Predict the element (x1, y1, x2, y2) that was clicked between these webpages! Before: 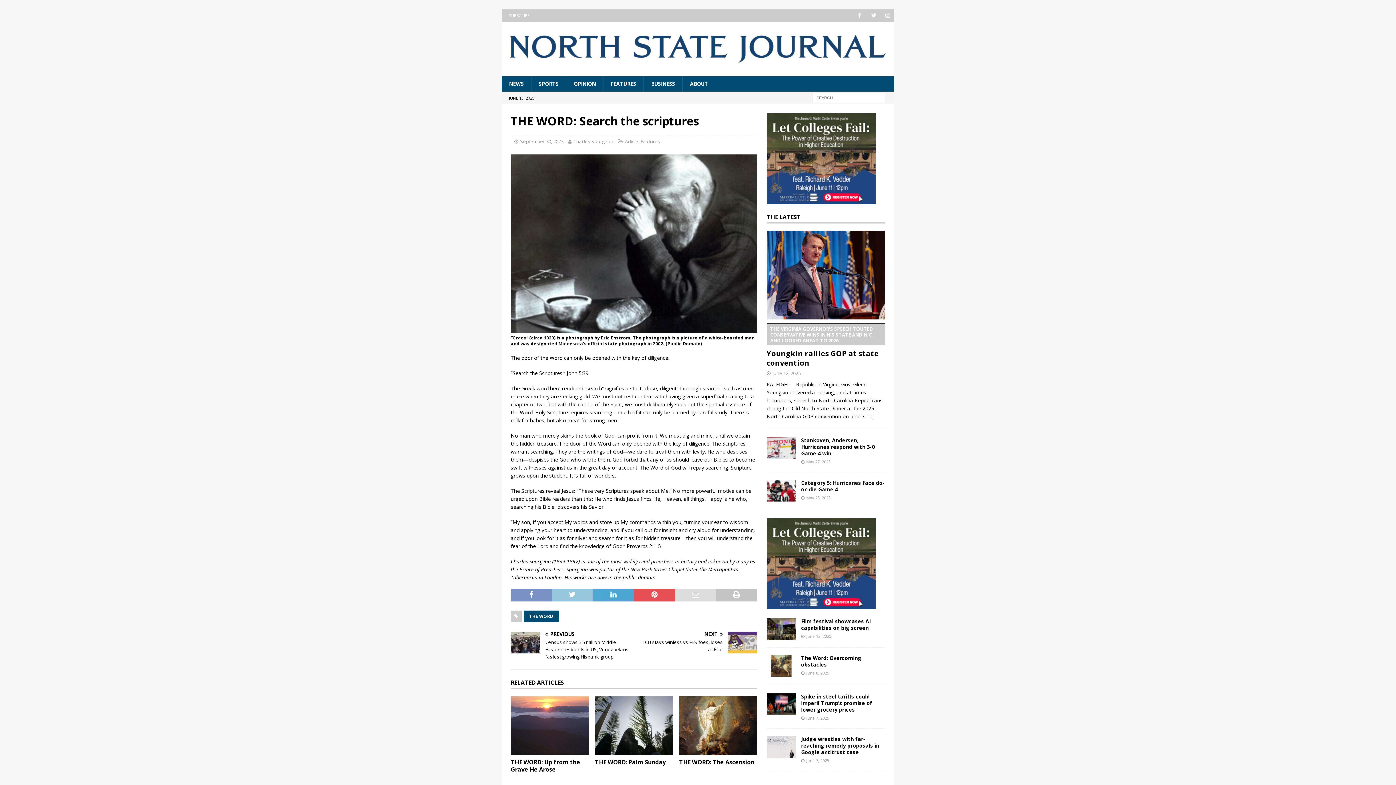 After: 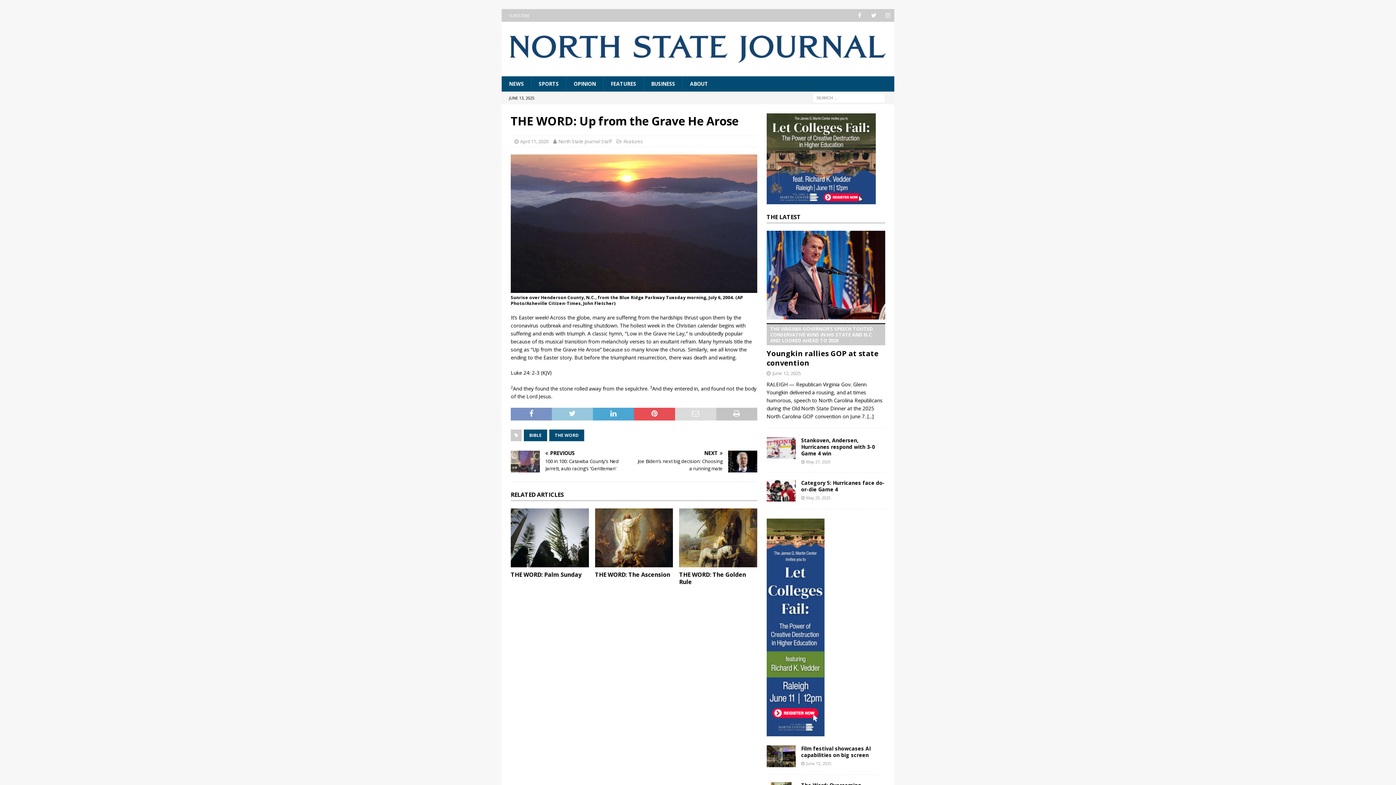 Action: bbox: (510, 696, 588, 755)